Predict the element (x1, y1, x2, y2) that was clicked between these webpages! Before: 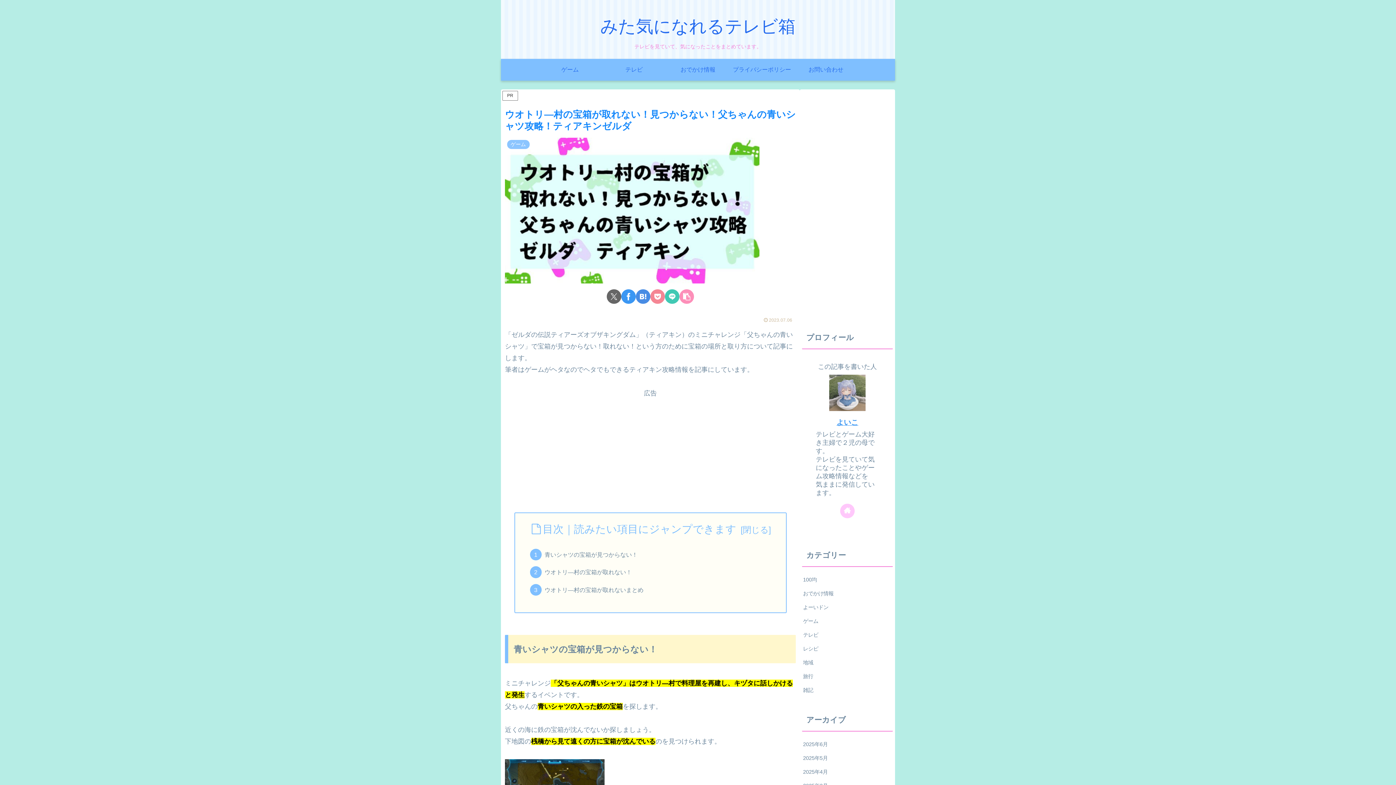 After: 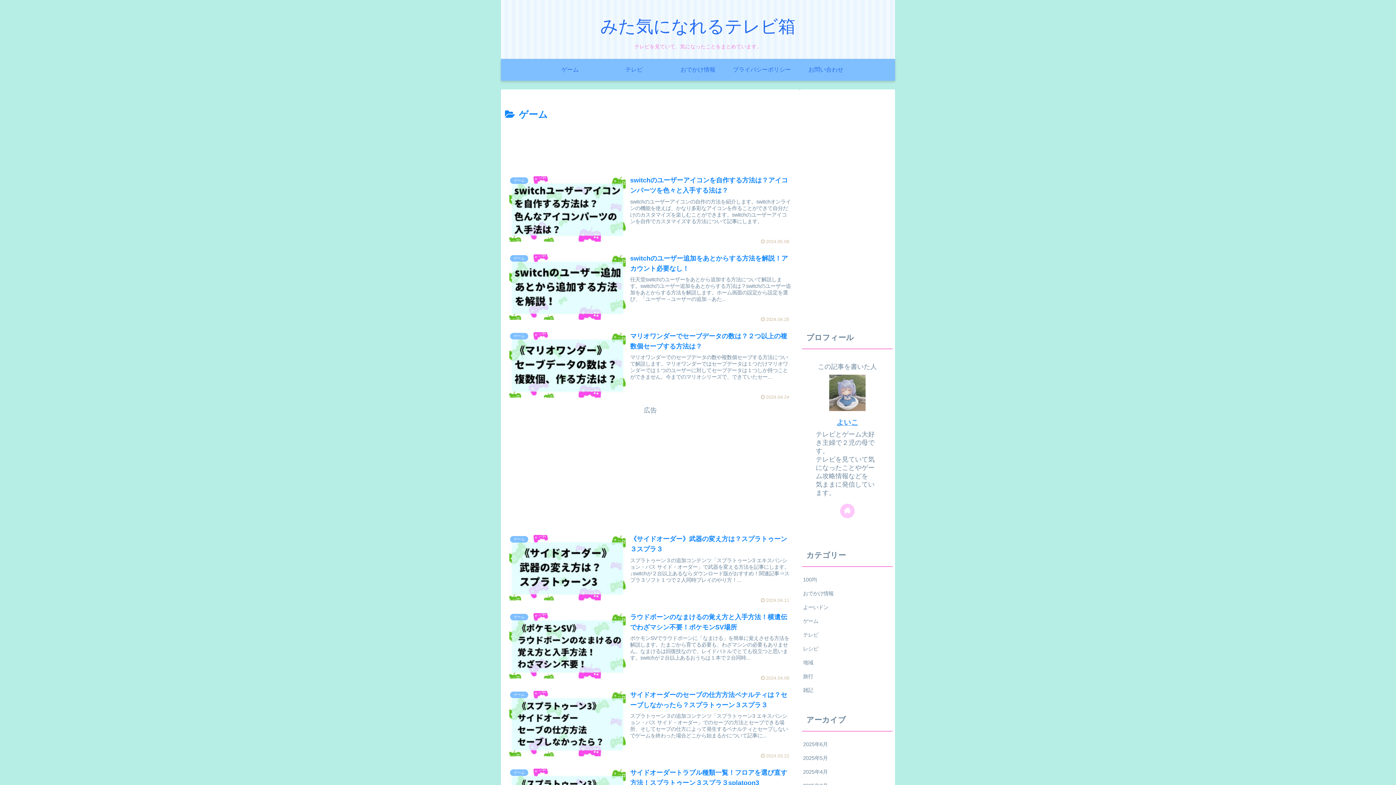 Action: label: ゲーム bbox: (802, 614, 893, 628)